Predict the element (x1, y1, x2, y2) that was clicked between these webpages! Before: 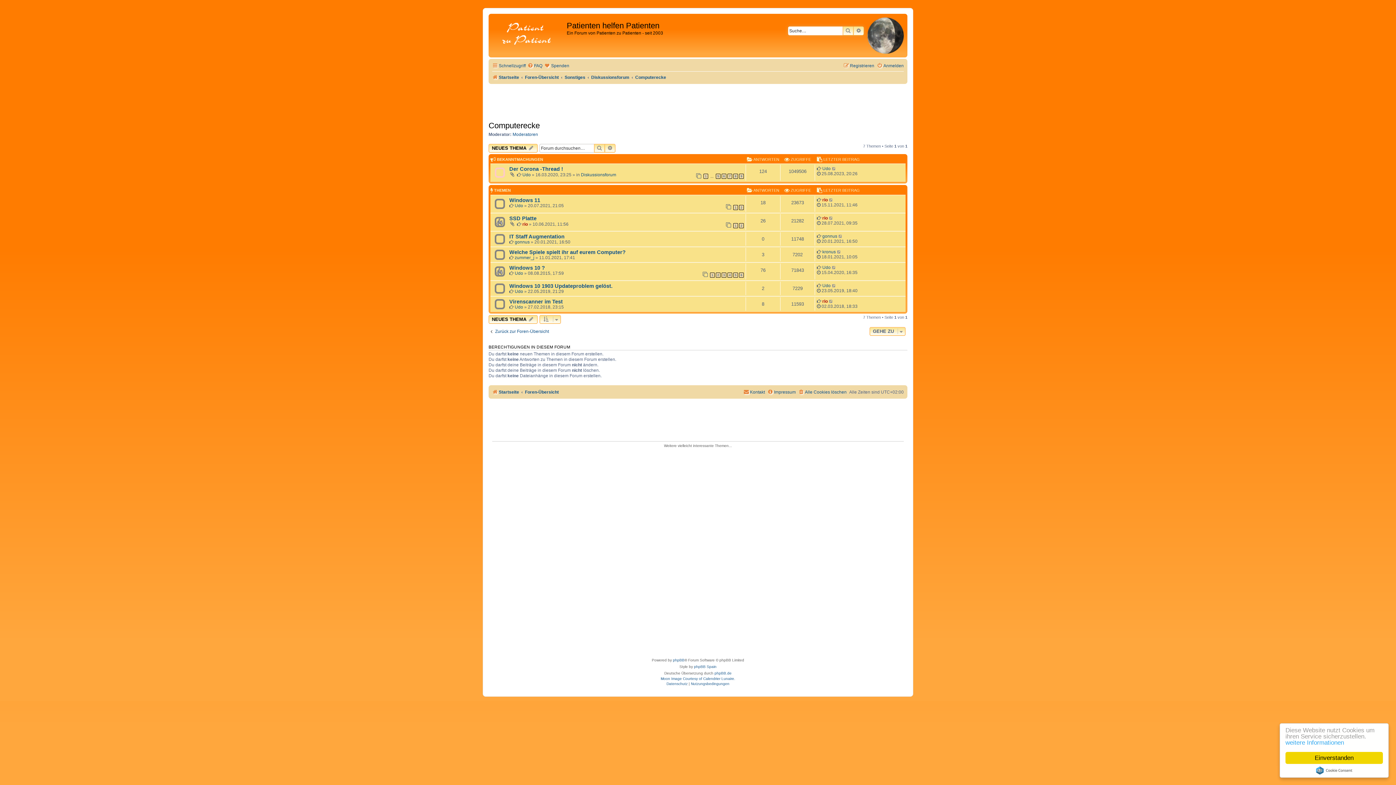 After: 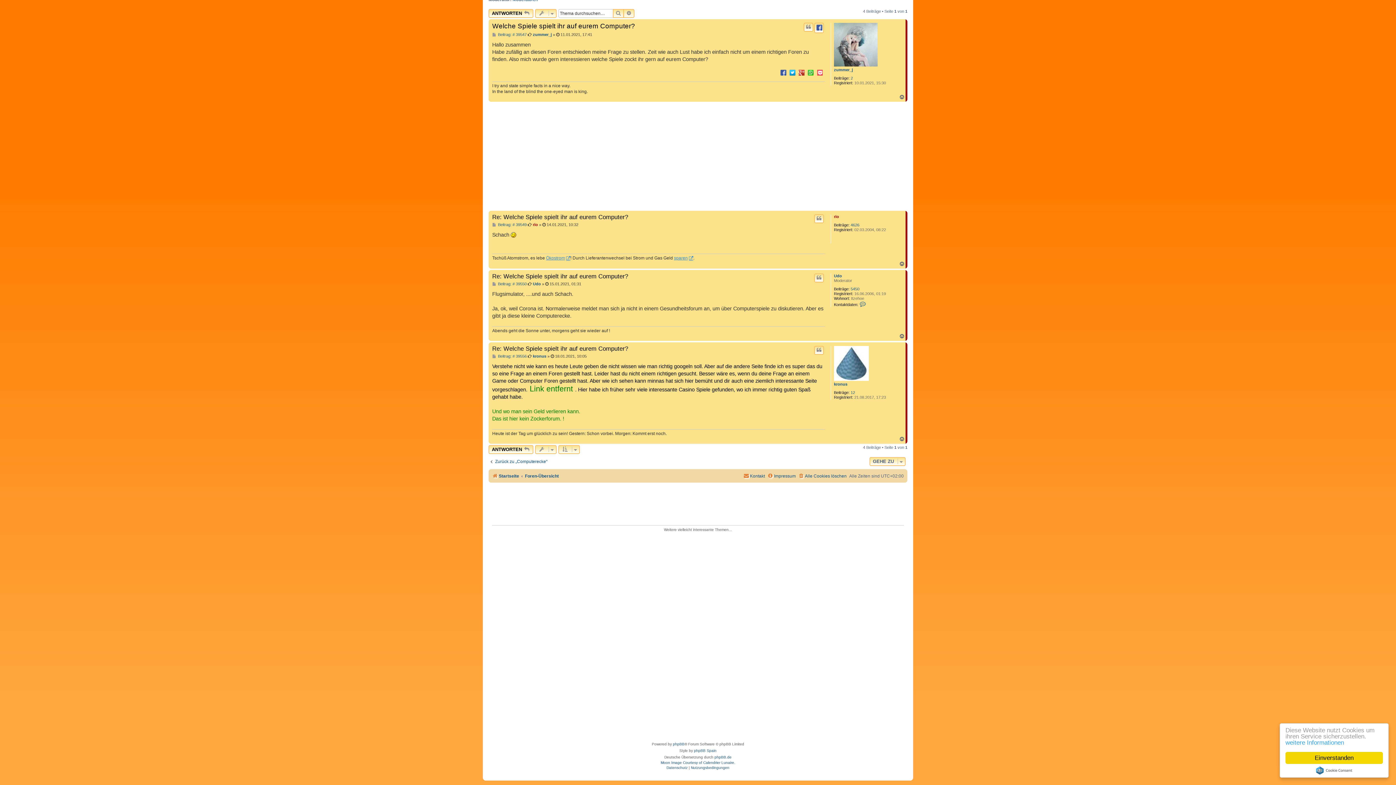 Action: bbox: (837, 249, 841, 254)